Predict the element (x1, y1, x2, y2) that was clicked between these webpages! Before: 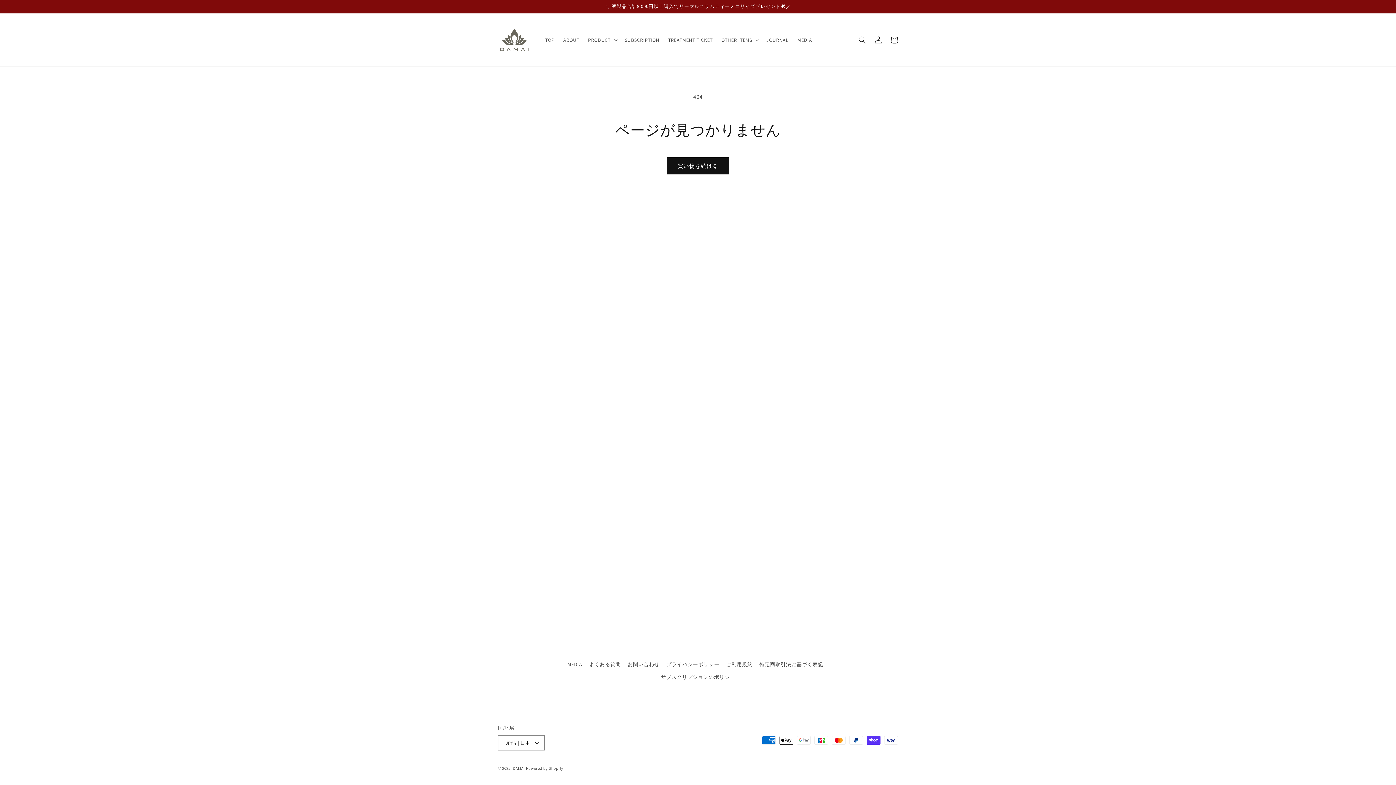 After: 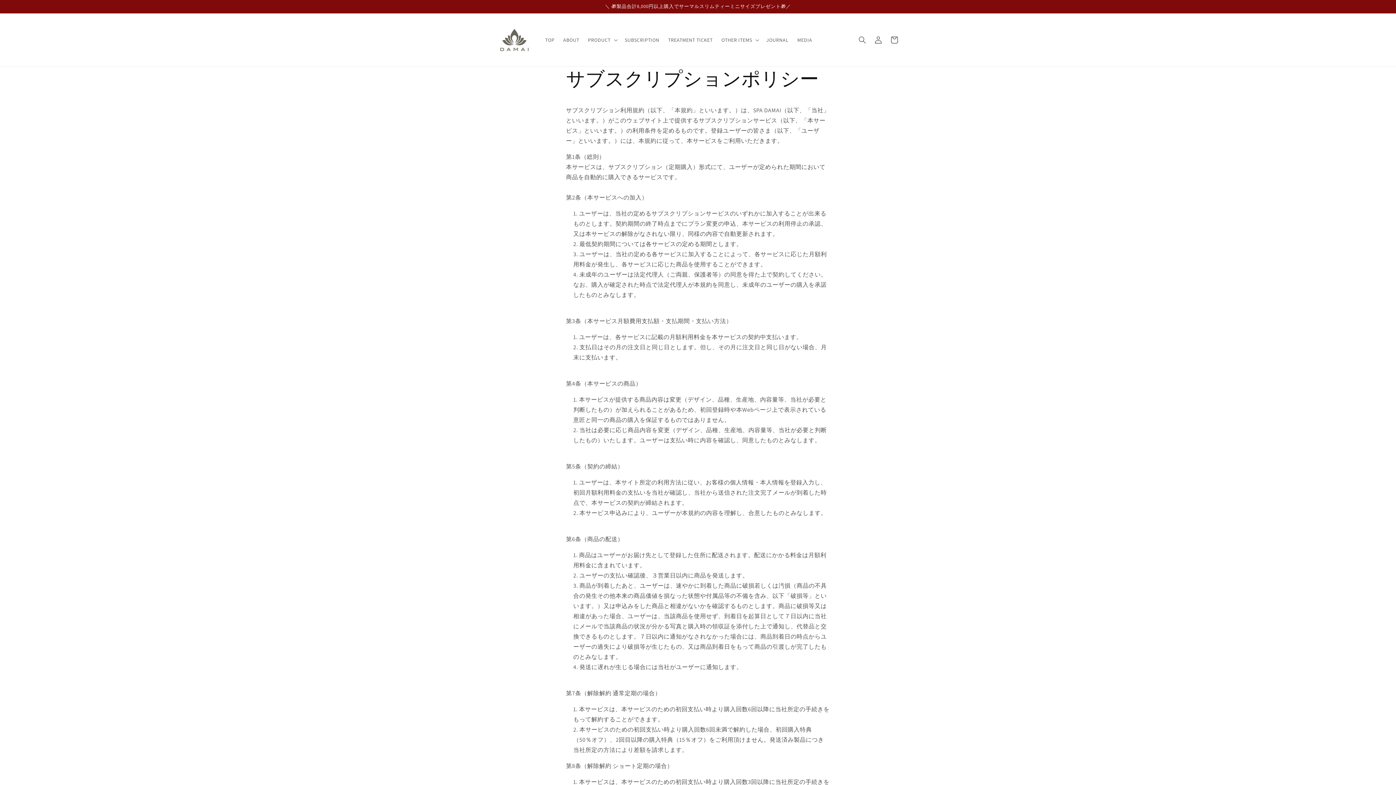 Action: label: サブスクリプションのポリシー bbox: (661, 671, 735, 684)